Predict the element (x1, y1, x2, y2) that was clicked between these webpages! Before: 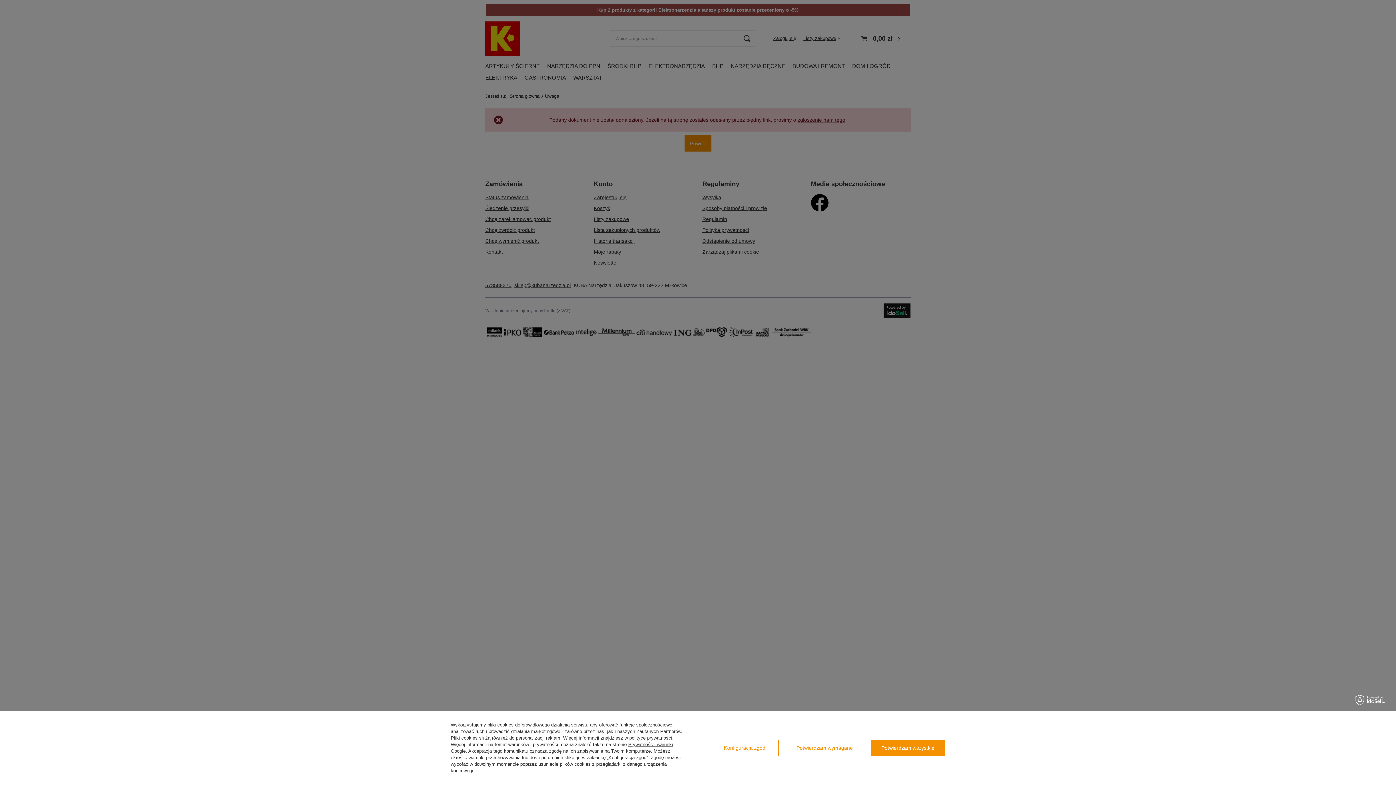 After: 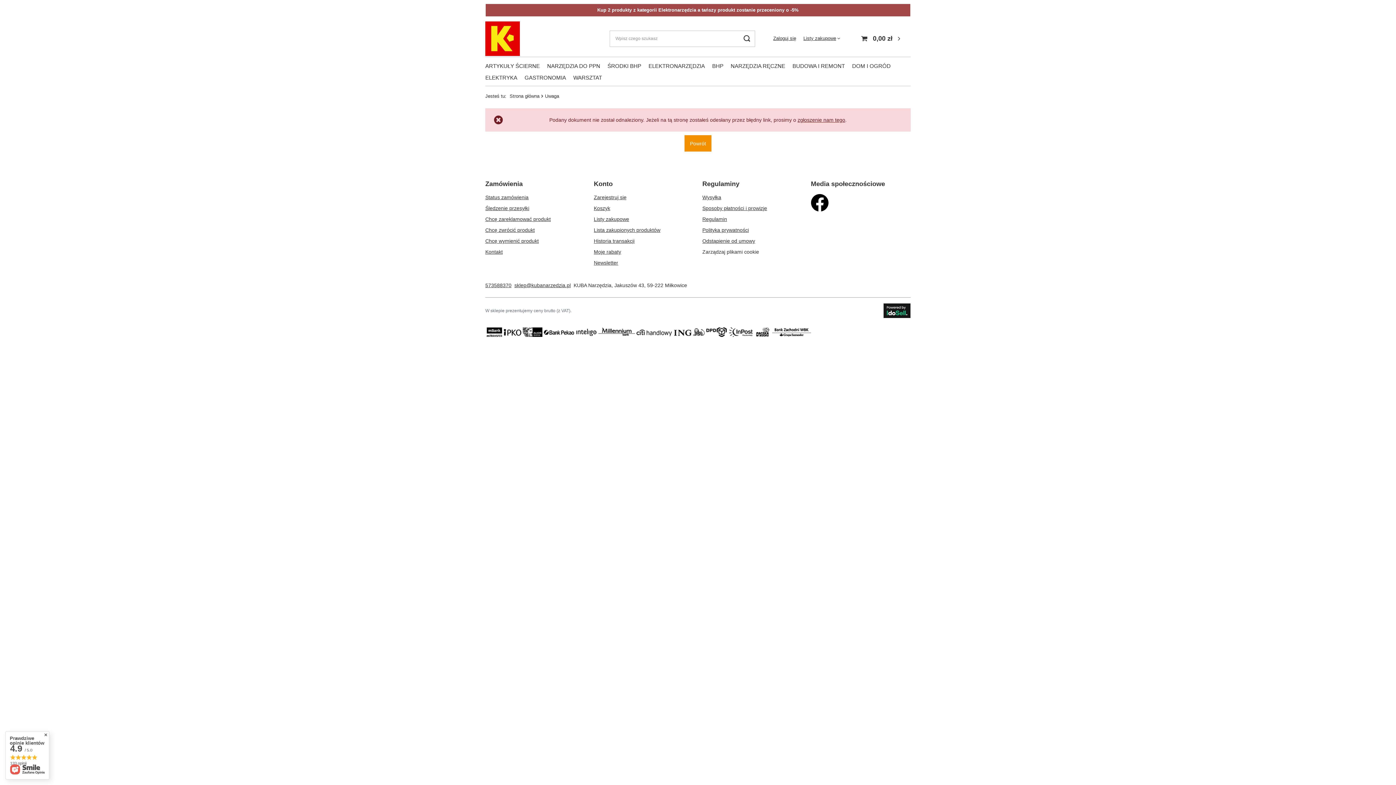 Action: bbox: (871, 740, 945, 756) label: Potwierdzam wszystkie